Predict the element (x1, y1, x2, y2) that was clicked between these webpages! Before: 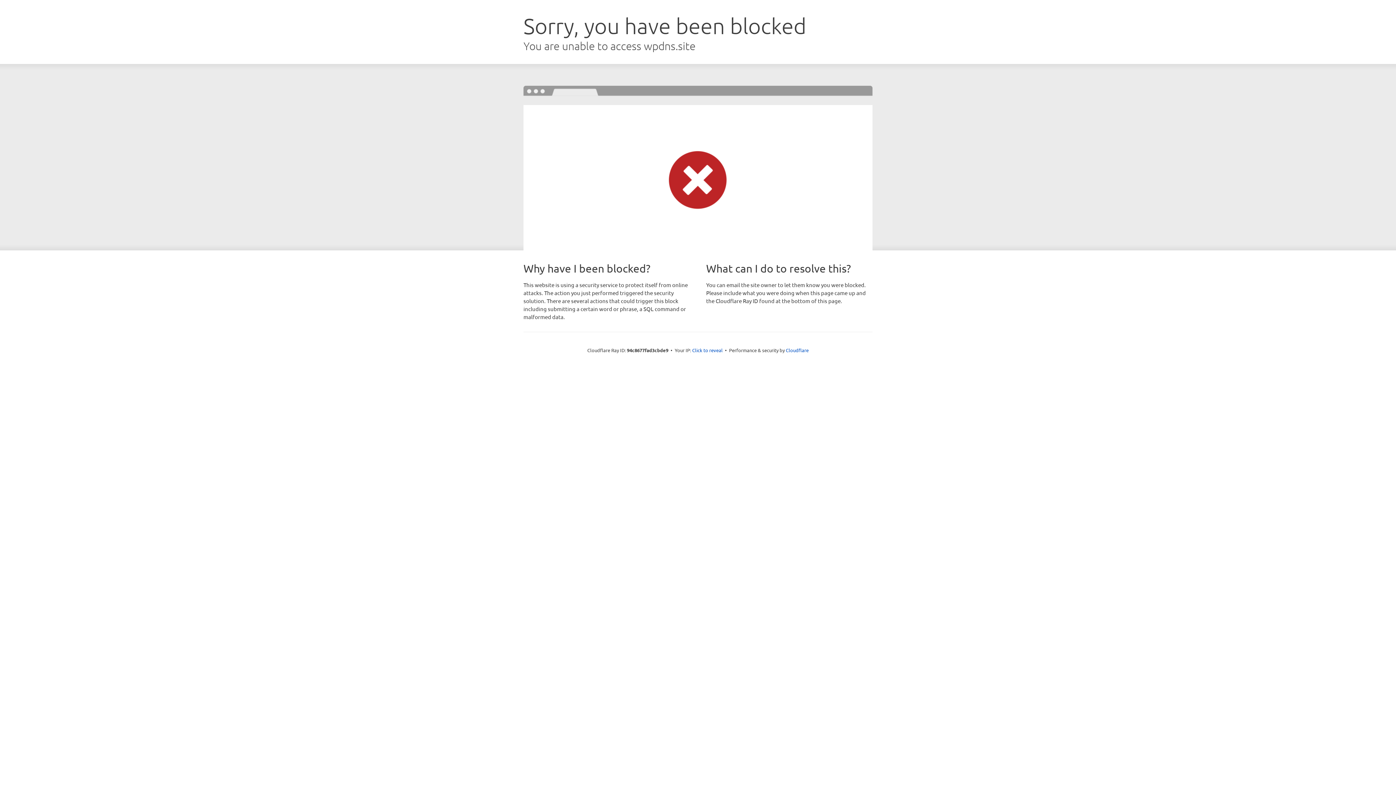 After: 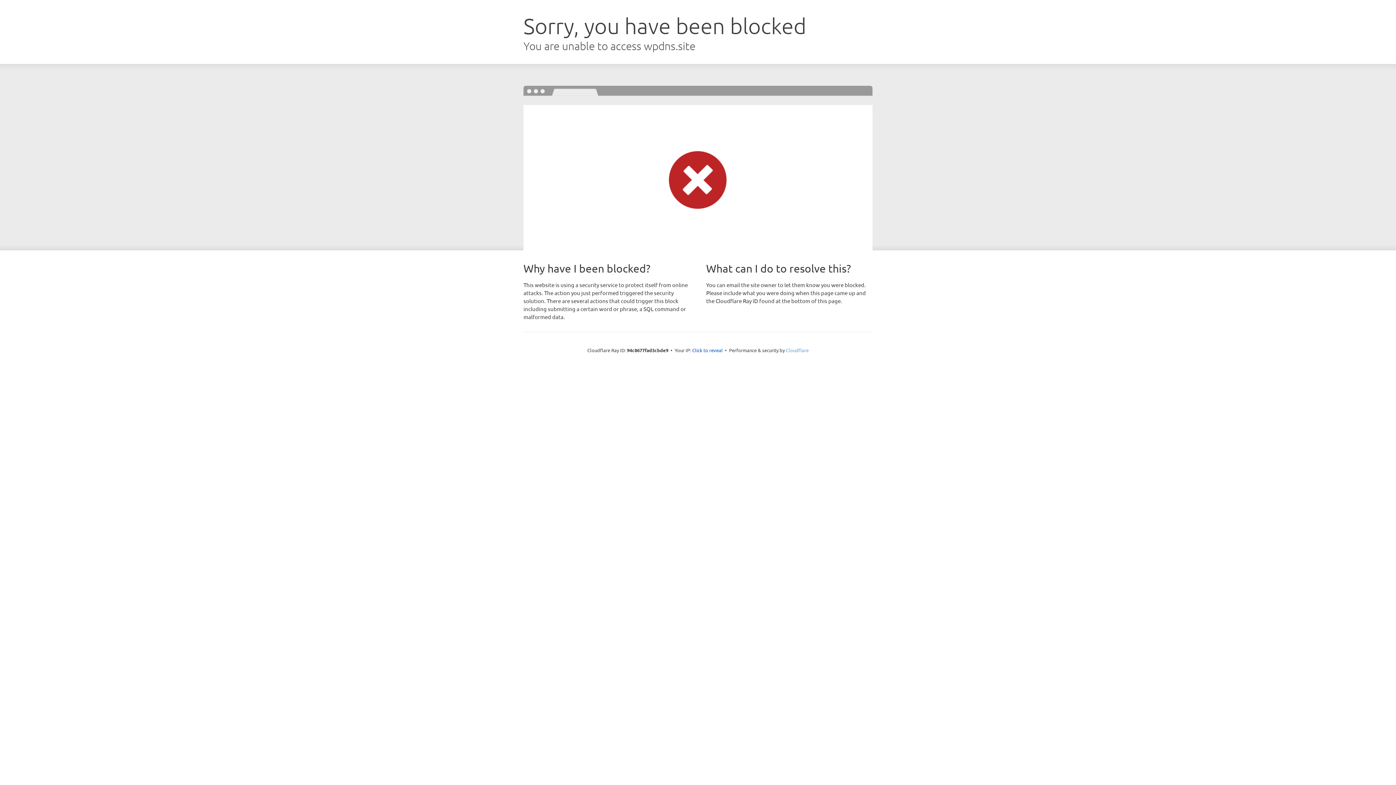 Action: label: Cloudflare bbox: (786, 347, 808, 353)